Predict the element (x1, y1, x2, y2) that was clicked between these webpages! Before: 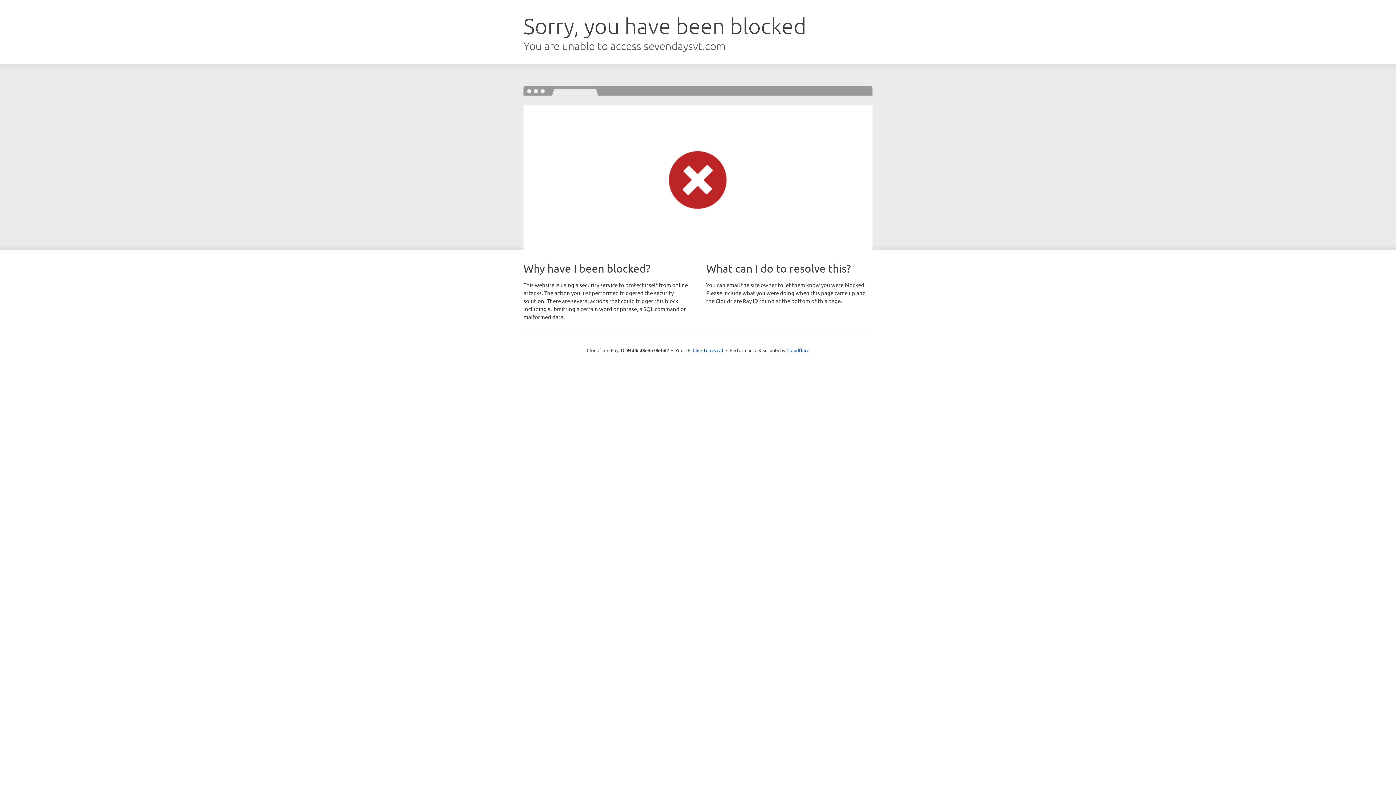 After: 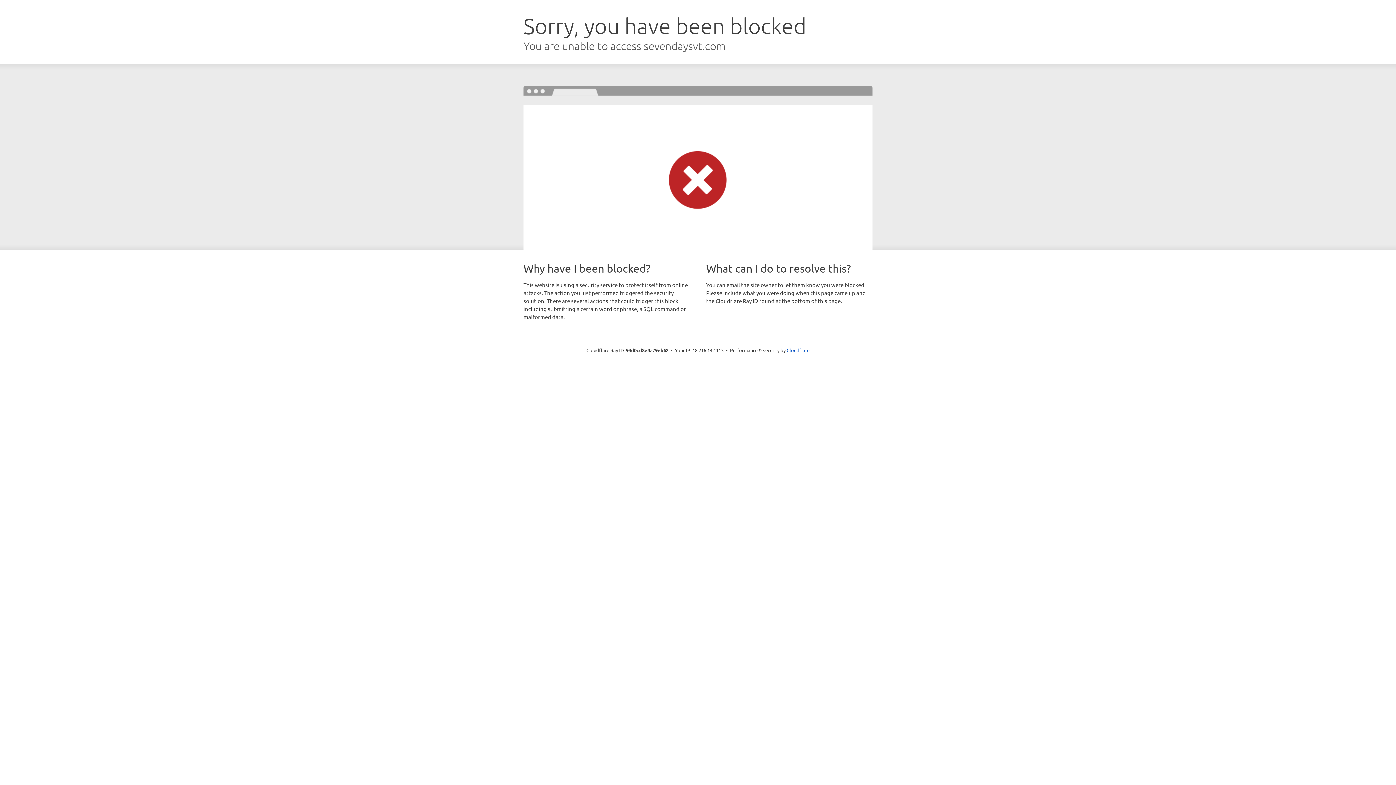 Action: label: Click to reveal bbox: (692, 346, 723, 353)